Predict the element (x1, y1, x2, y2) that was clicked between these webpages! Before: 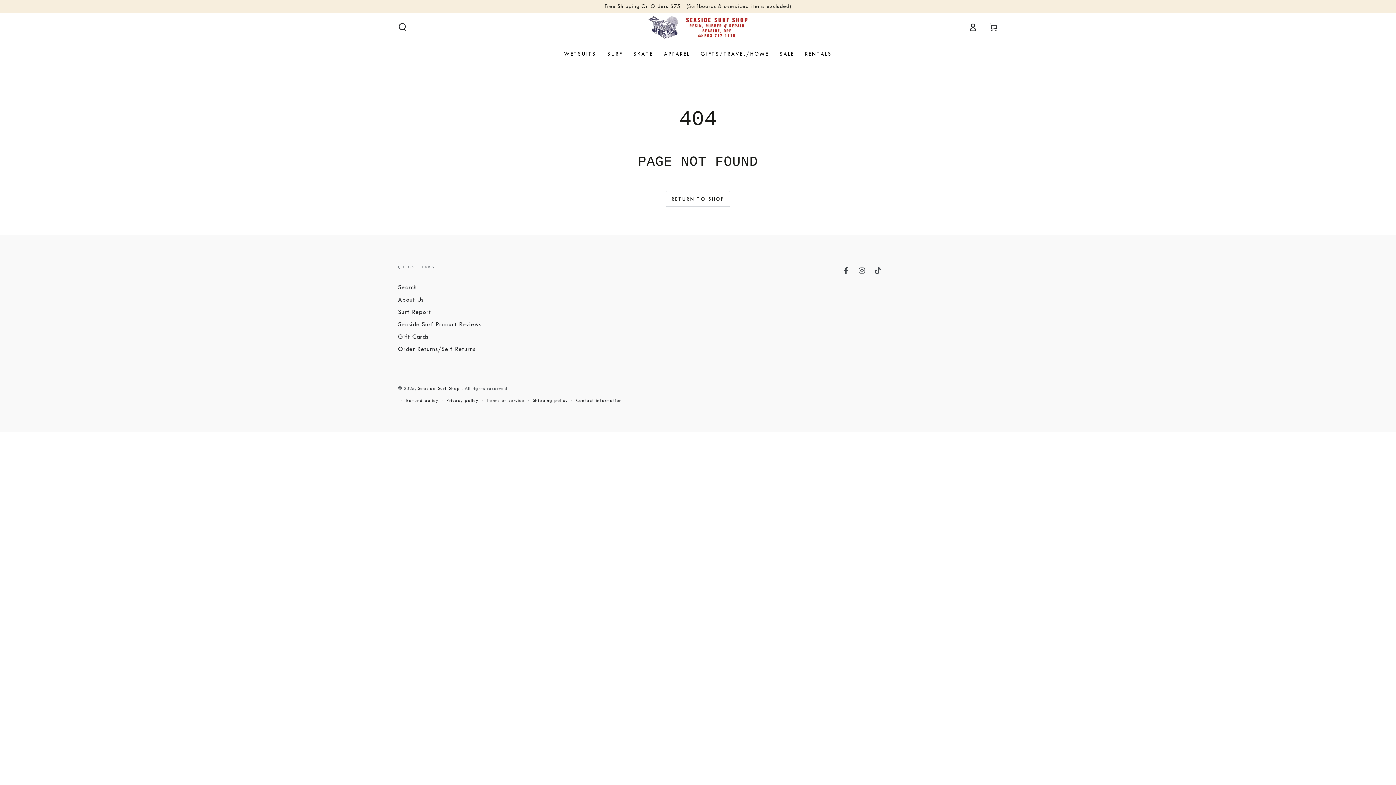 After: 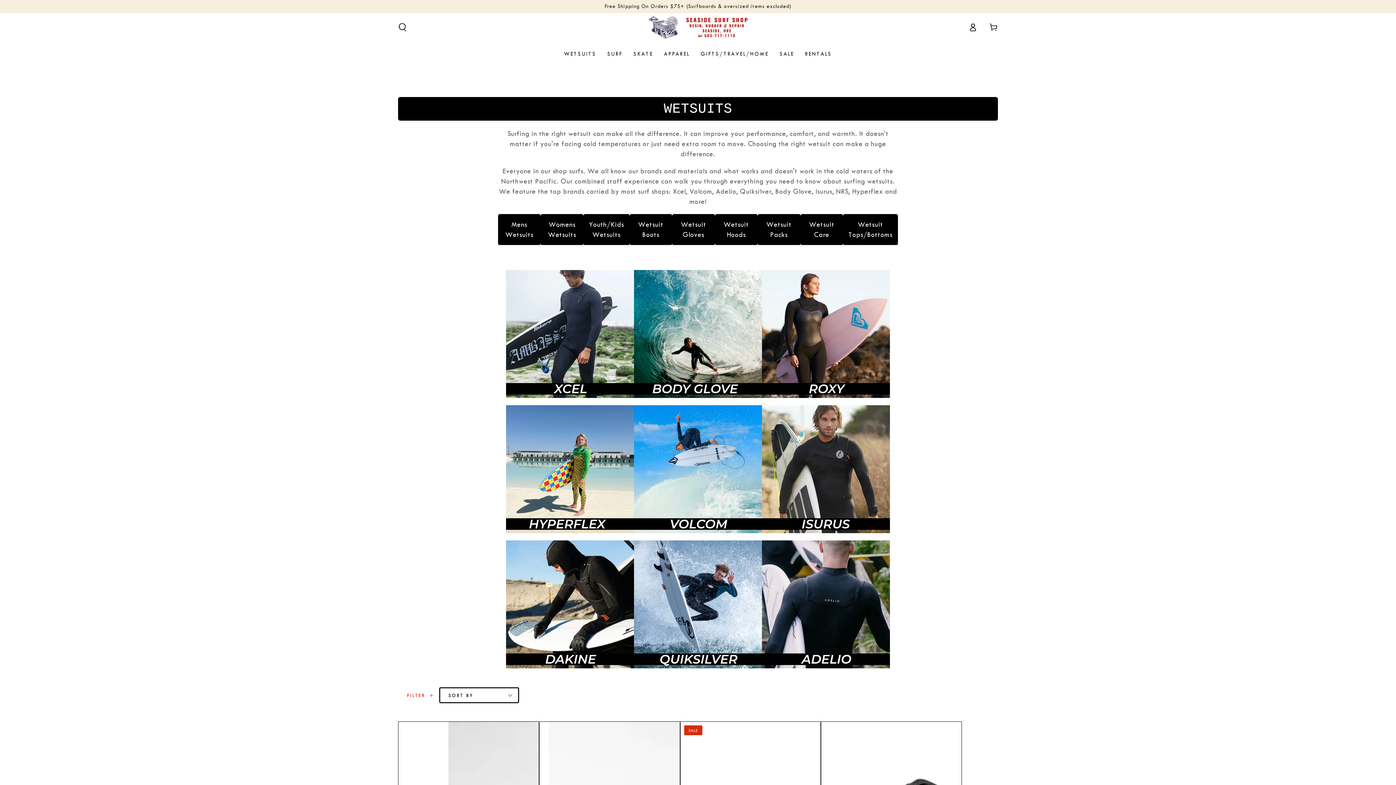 Action: label: WETSUITS bbox: (558, 45, 602, 62)